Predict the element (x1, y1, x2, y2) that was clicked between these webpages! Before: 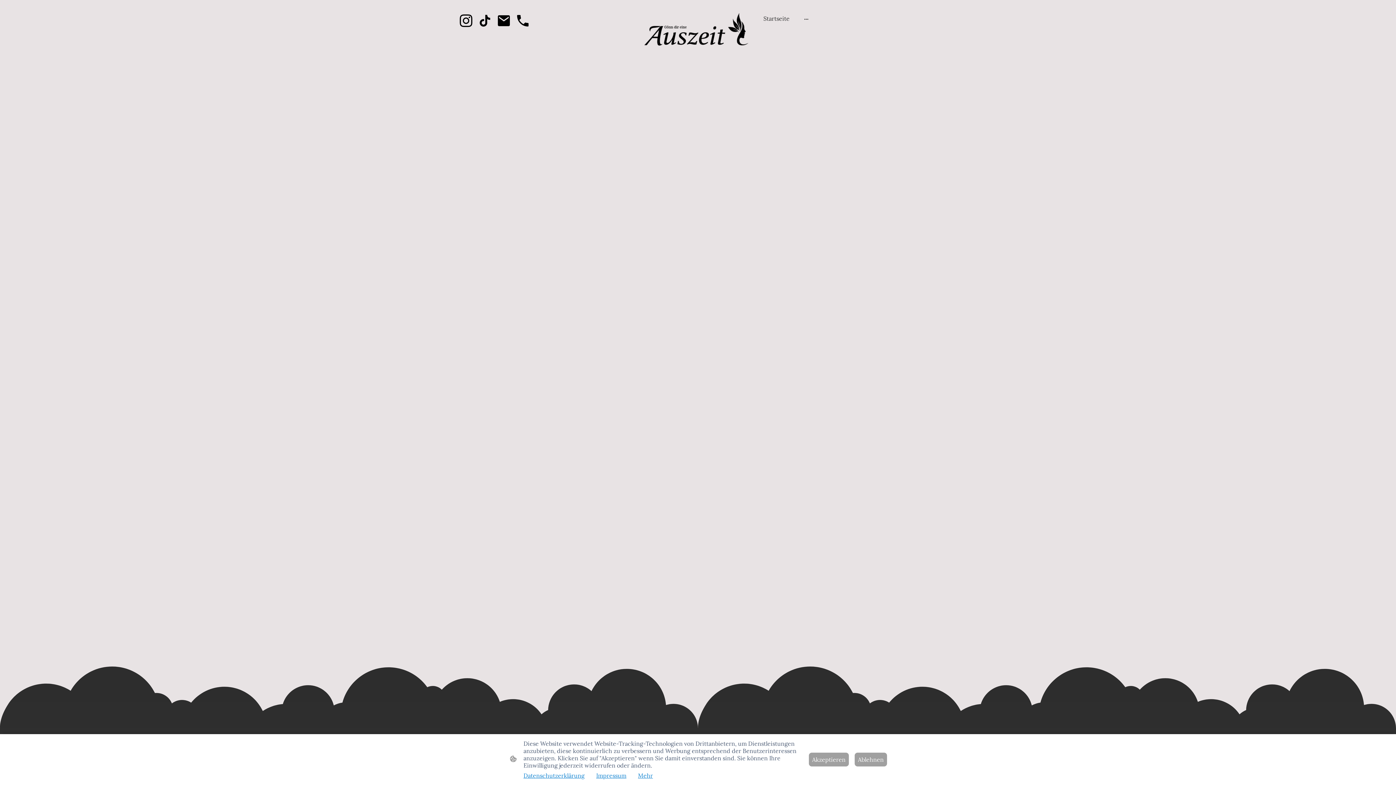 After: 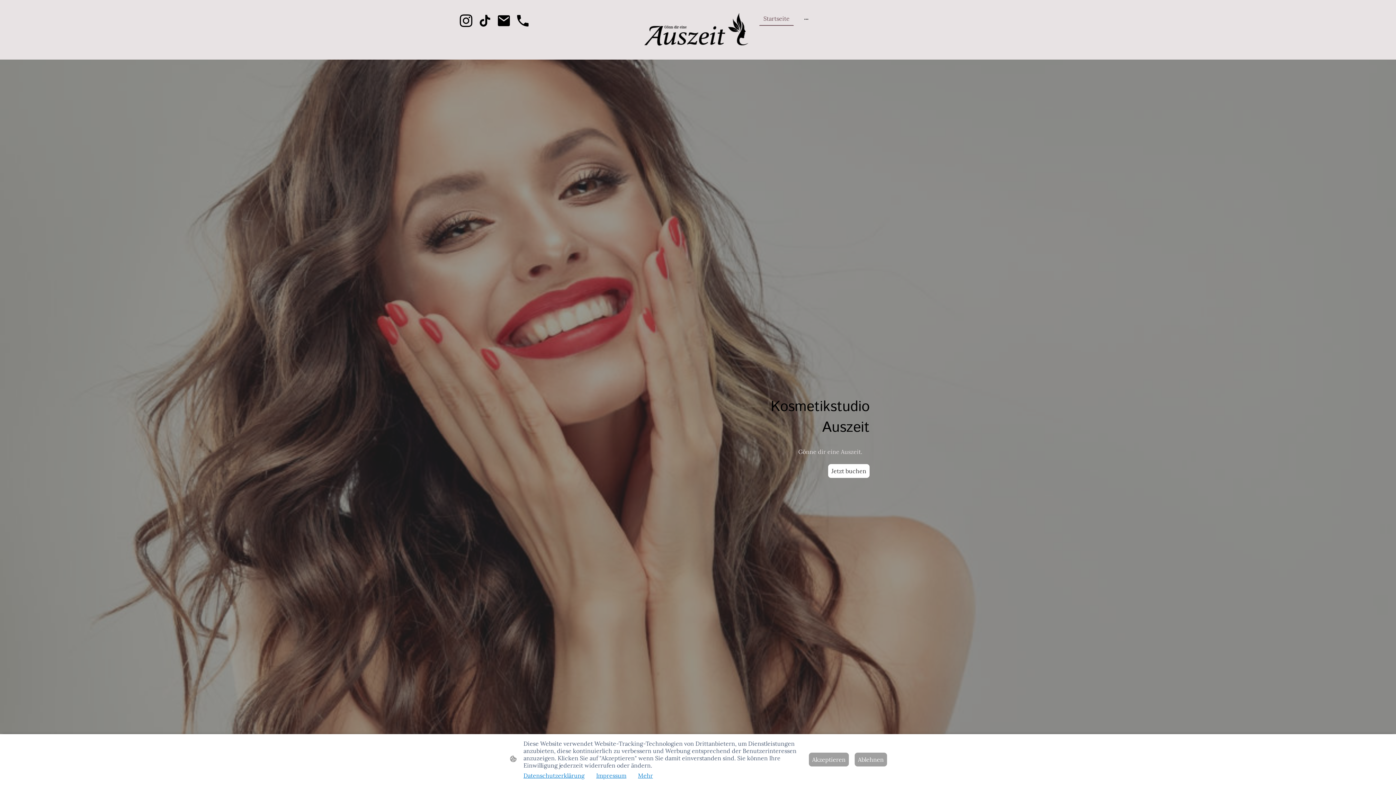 Action: bbox: (759, 12, 793, 25) label: Startseite